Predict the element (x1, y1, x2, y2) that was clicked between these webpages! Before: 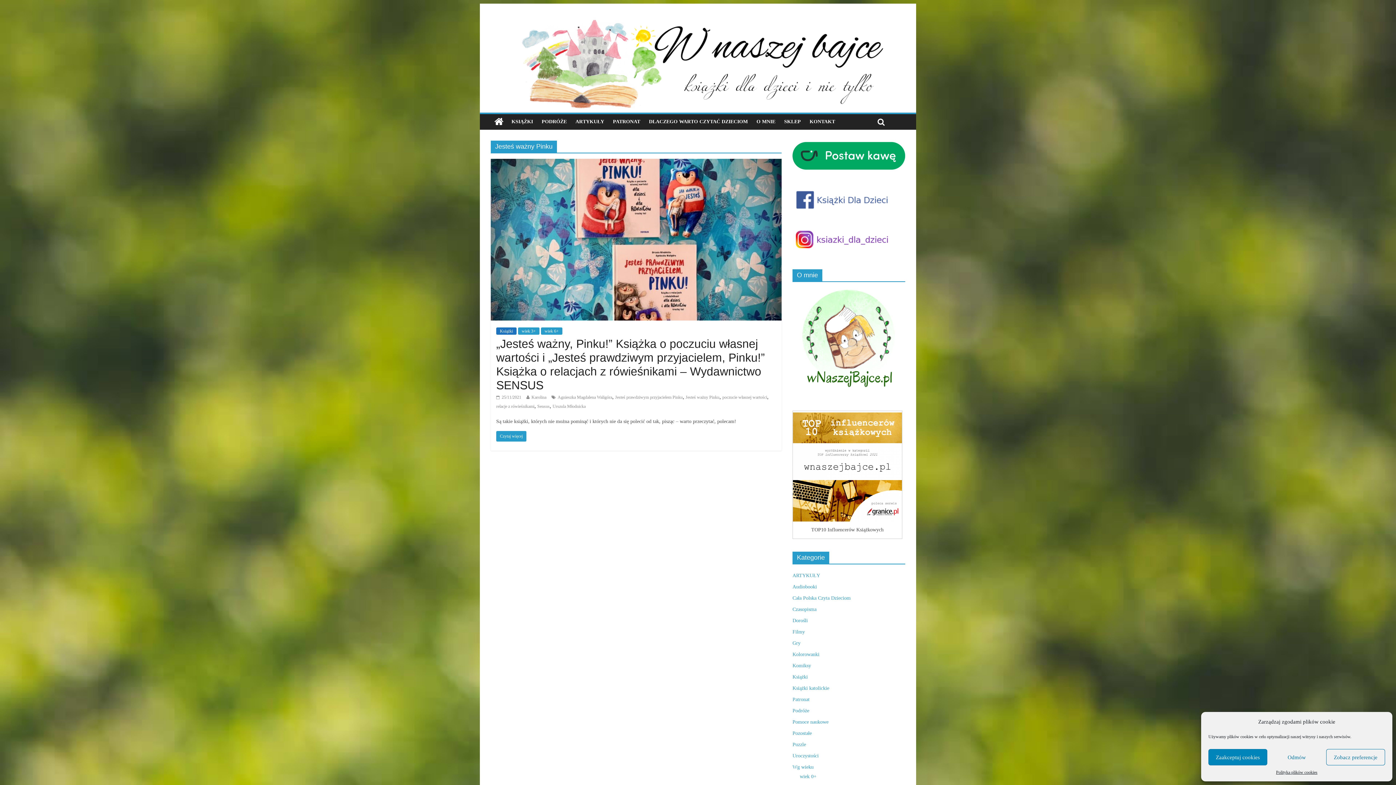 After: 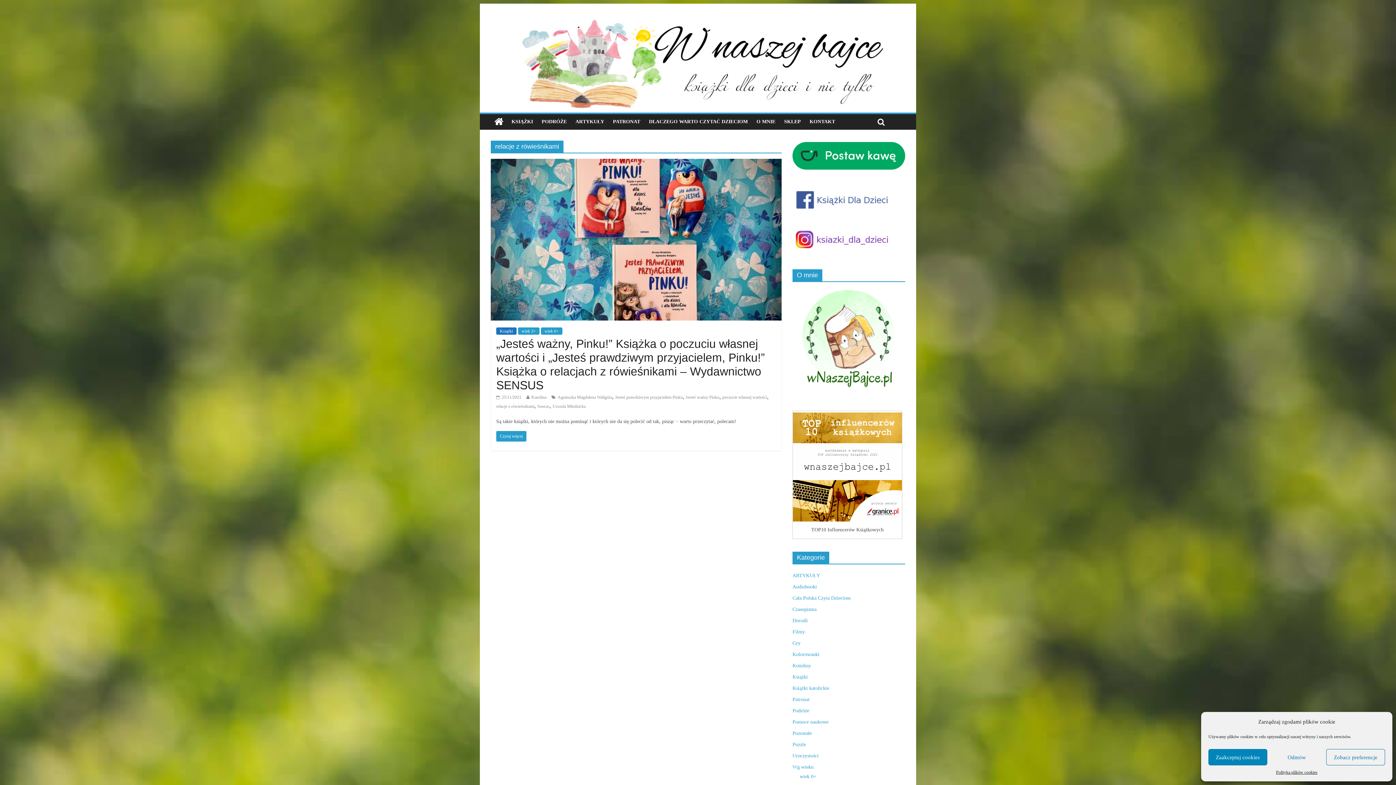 Action: bbox: (496, 403, 534, 408) label: relacje z rówieśnikami